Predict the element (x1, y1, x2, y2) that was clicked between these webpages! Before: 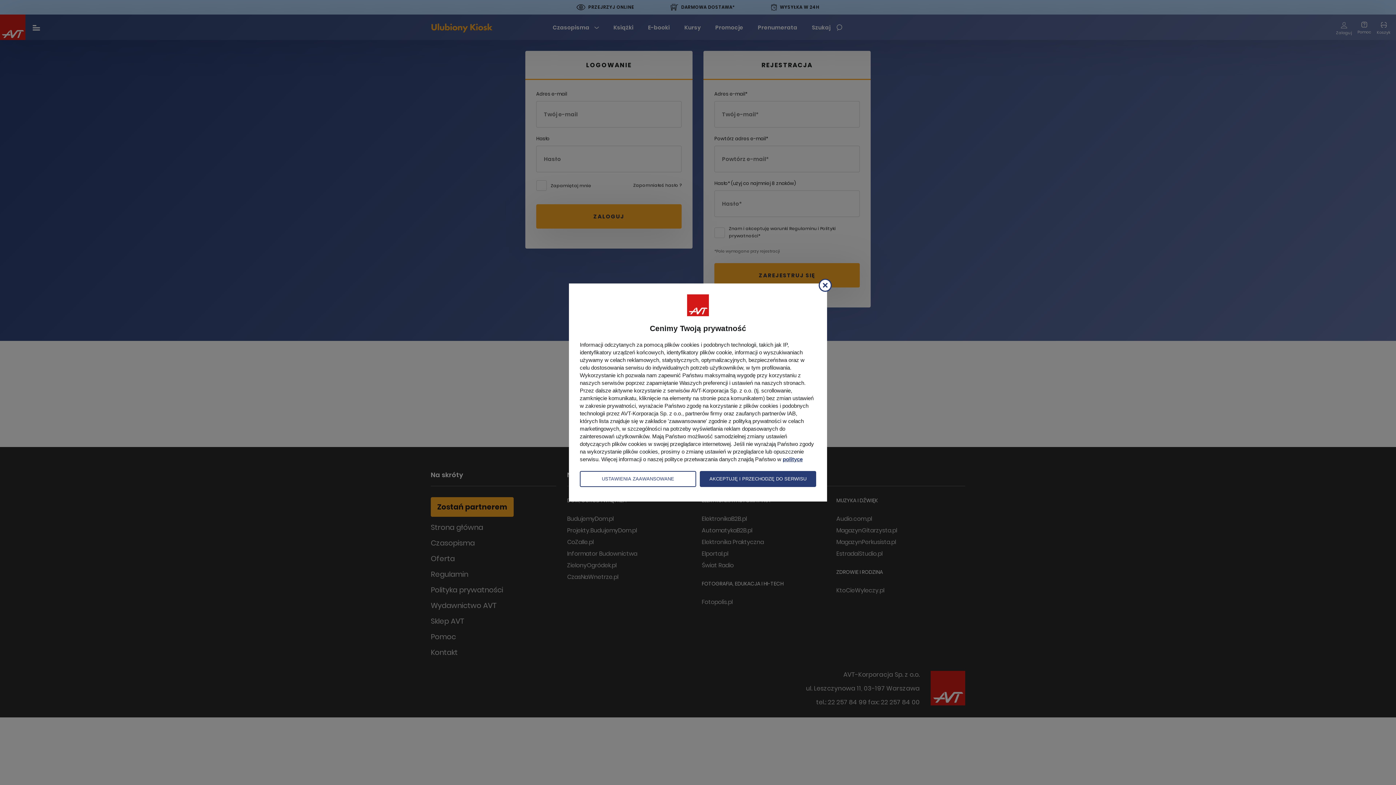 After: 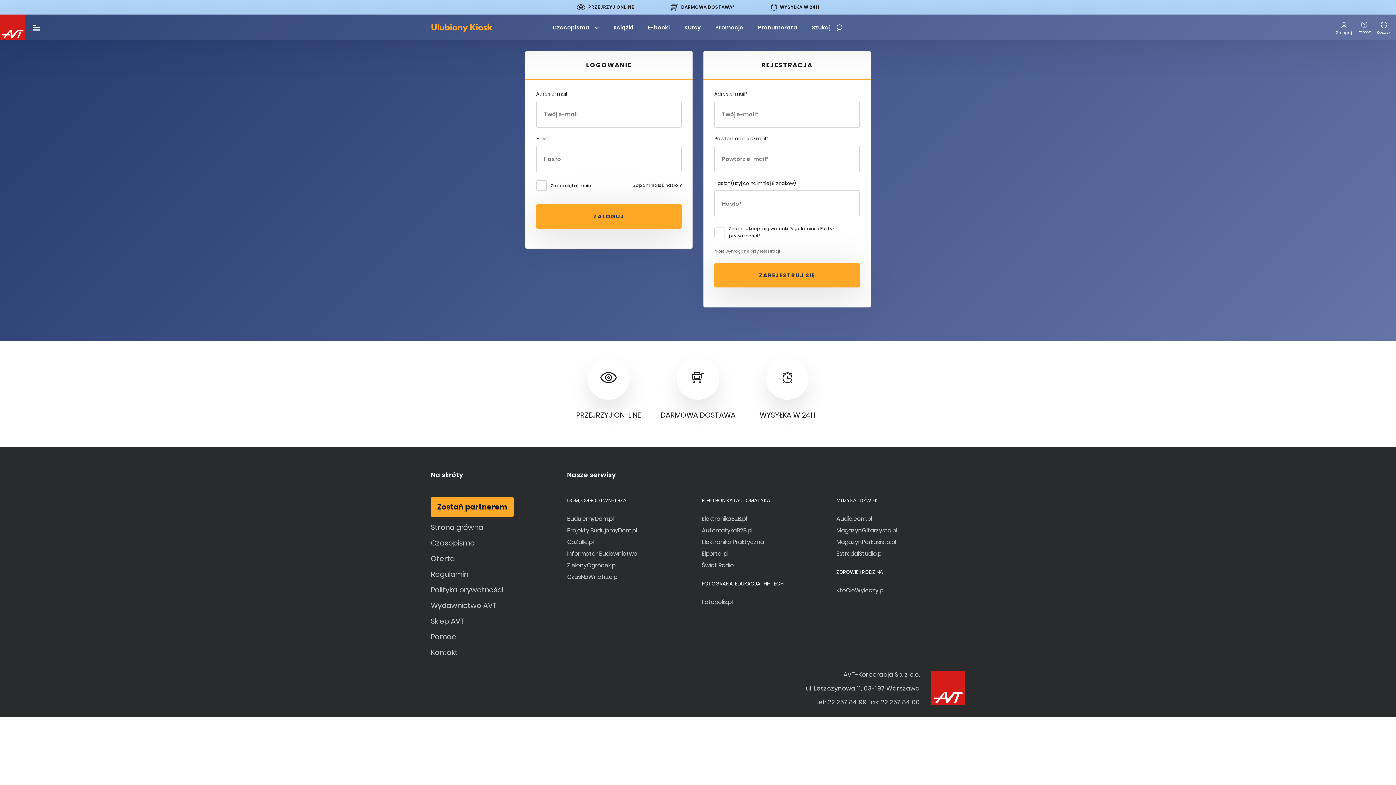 Action: label: AKCEPTUJĘ I PRZECHODZĘ DO SERWISU bbox: (700, 471, 816, 487)